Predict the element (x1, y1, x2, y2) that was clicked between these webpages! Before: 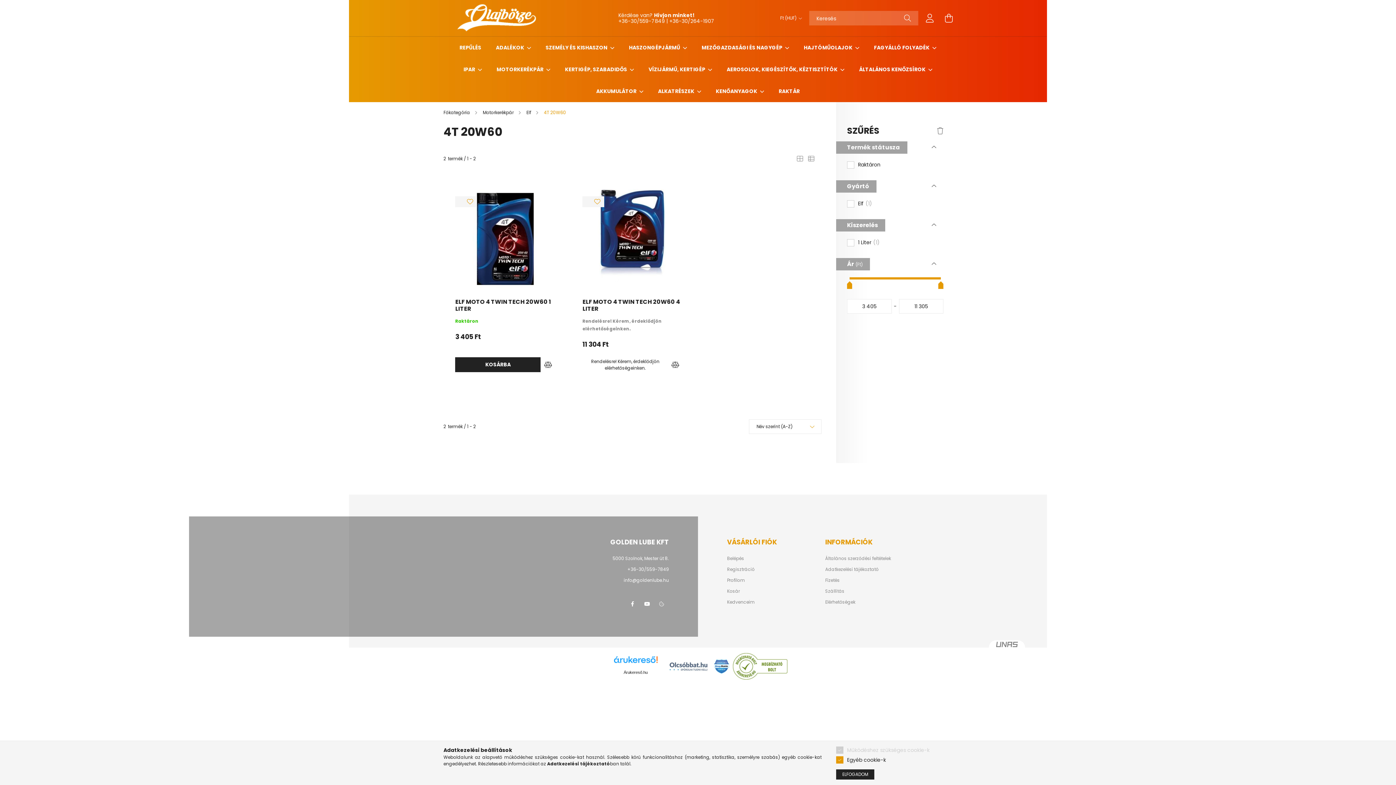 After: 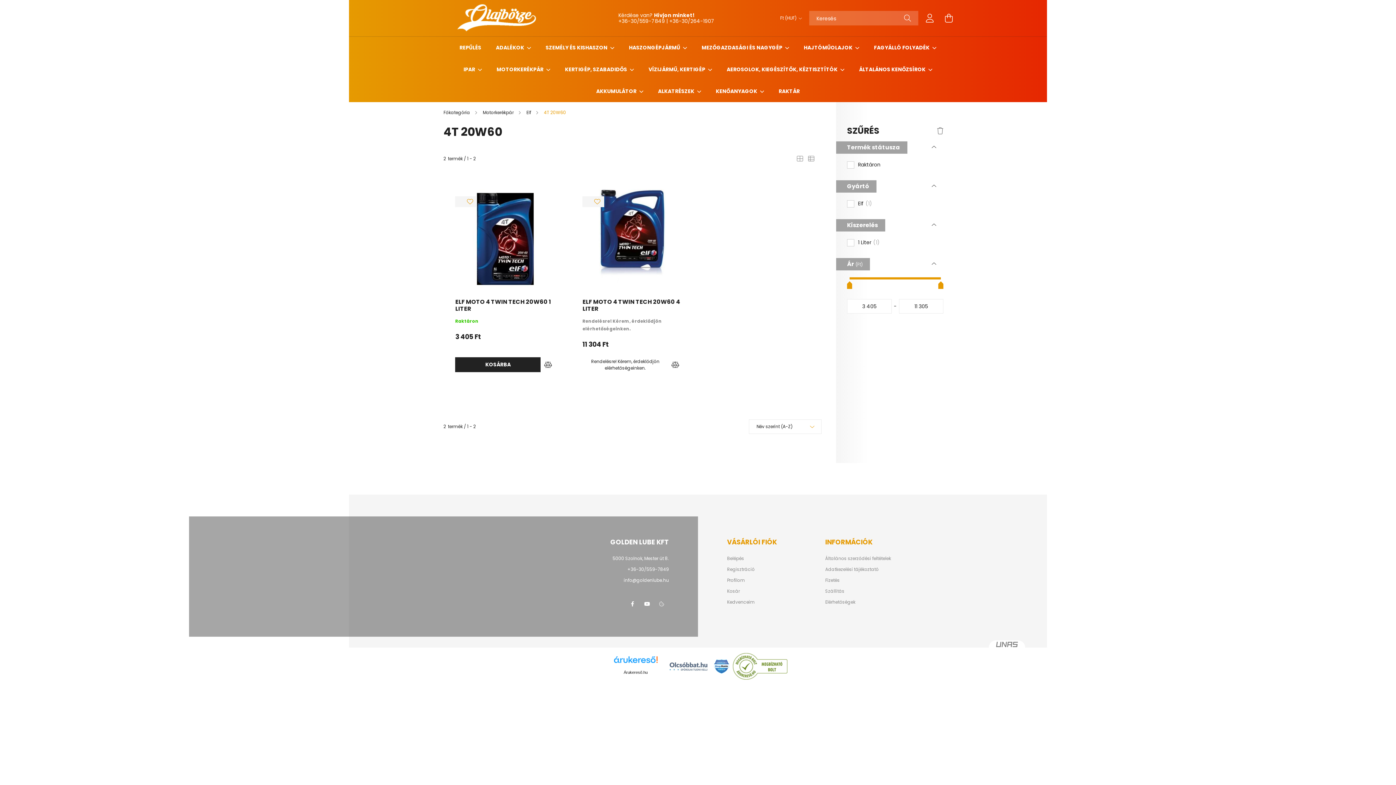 Action: label: ELFOGADOM bbox: (836, 769, 874, 780)